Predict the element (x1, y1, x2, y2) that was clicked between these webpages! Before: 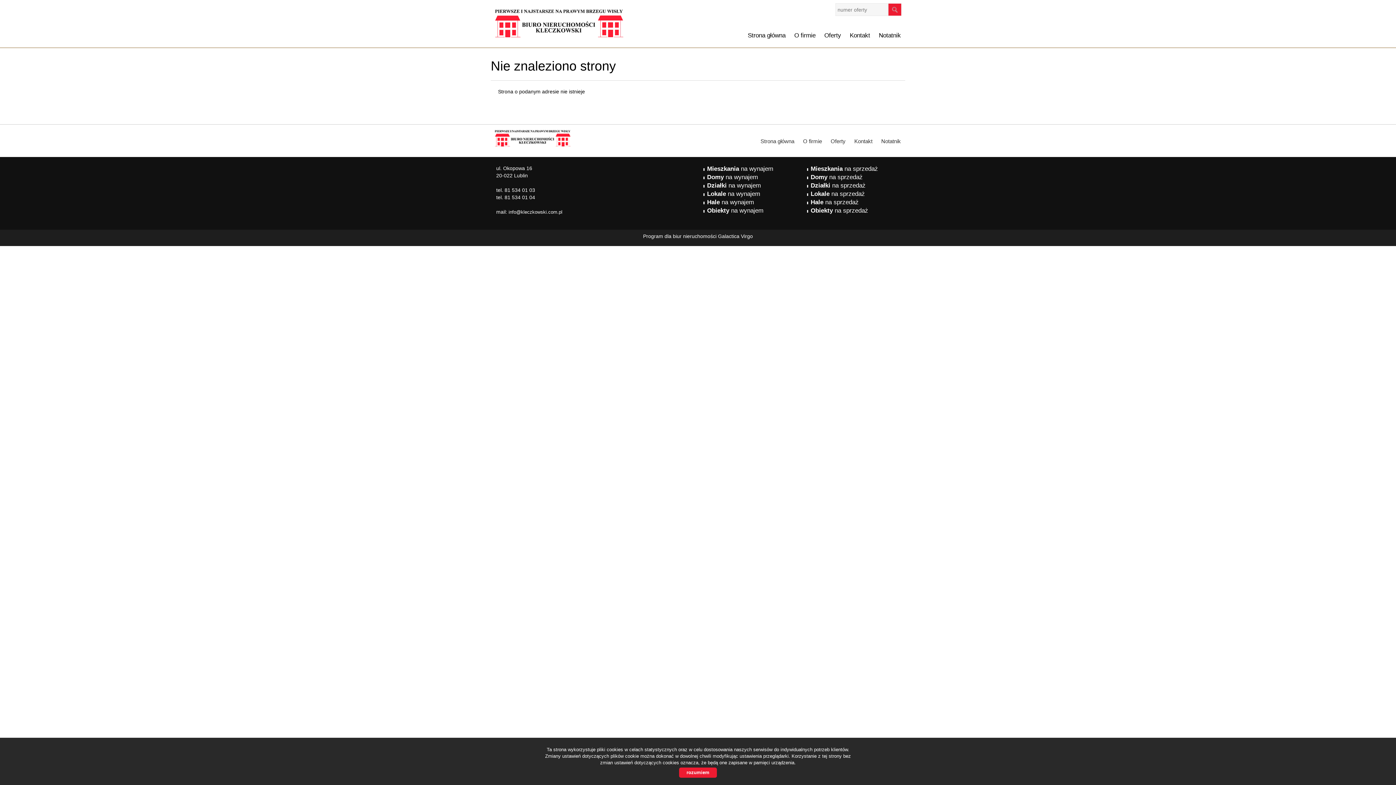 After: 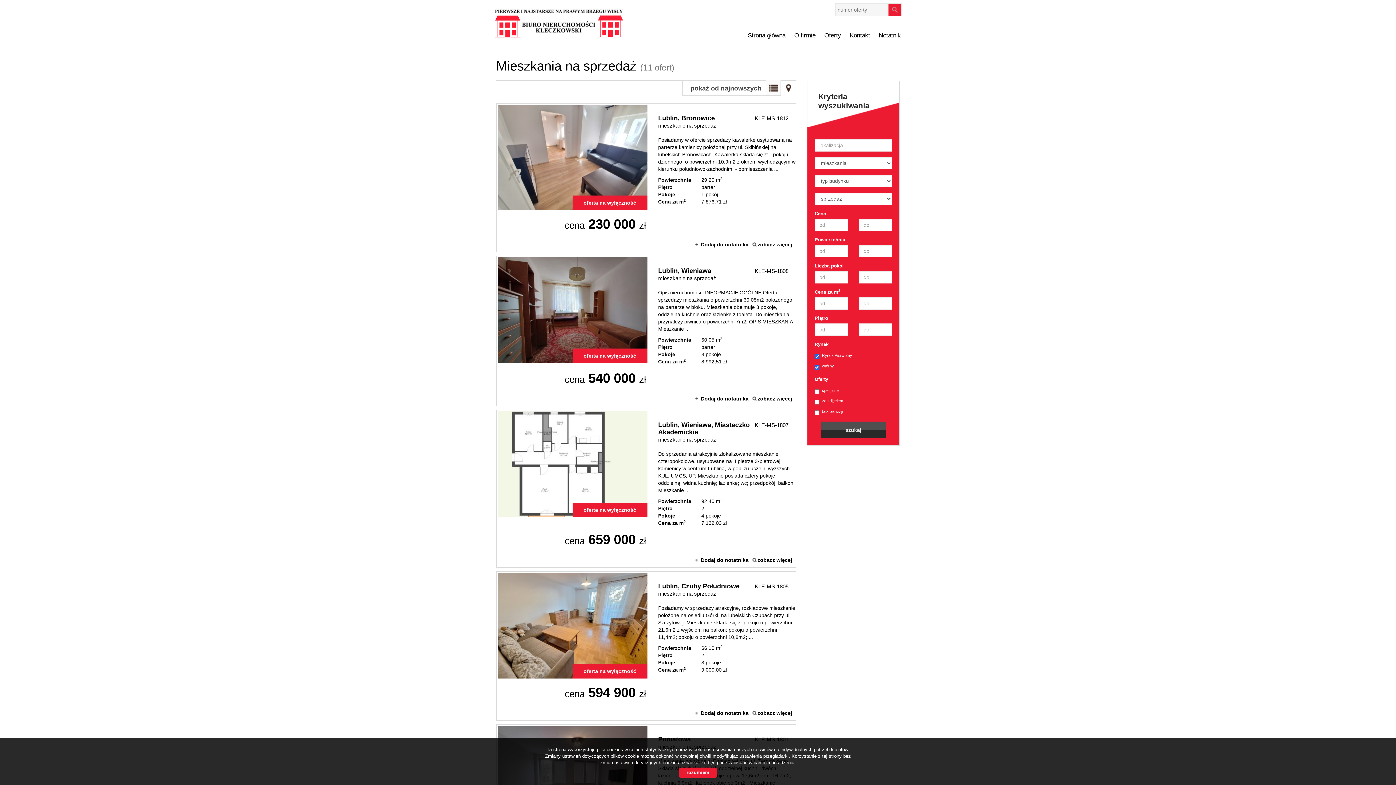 Action: bbox: (810, 165, 878, 172) label: Mieszkania na sprzedaż